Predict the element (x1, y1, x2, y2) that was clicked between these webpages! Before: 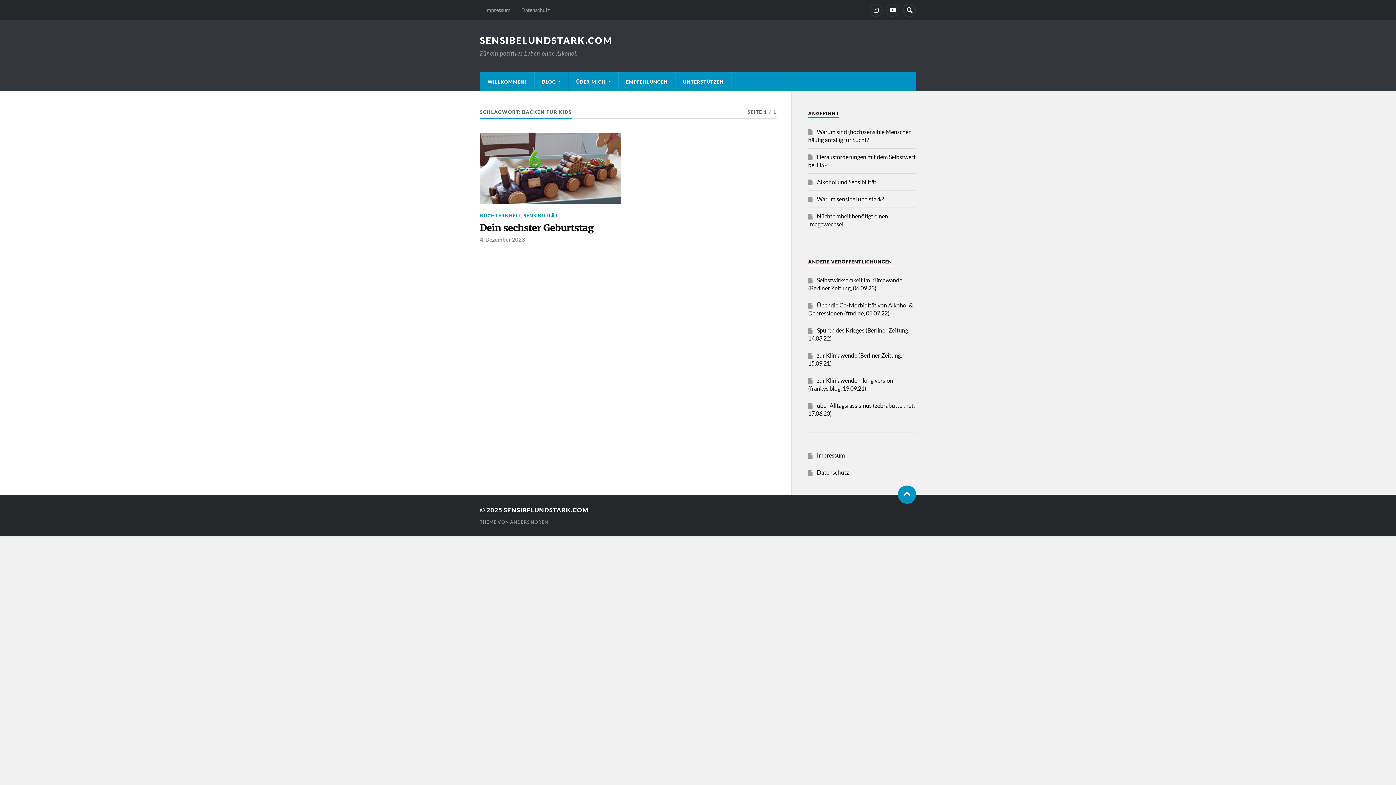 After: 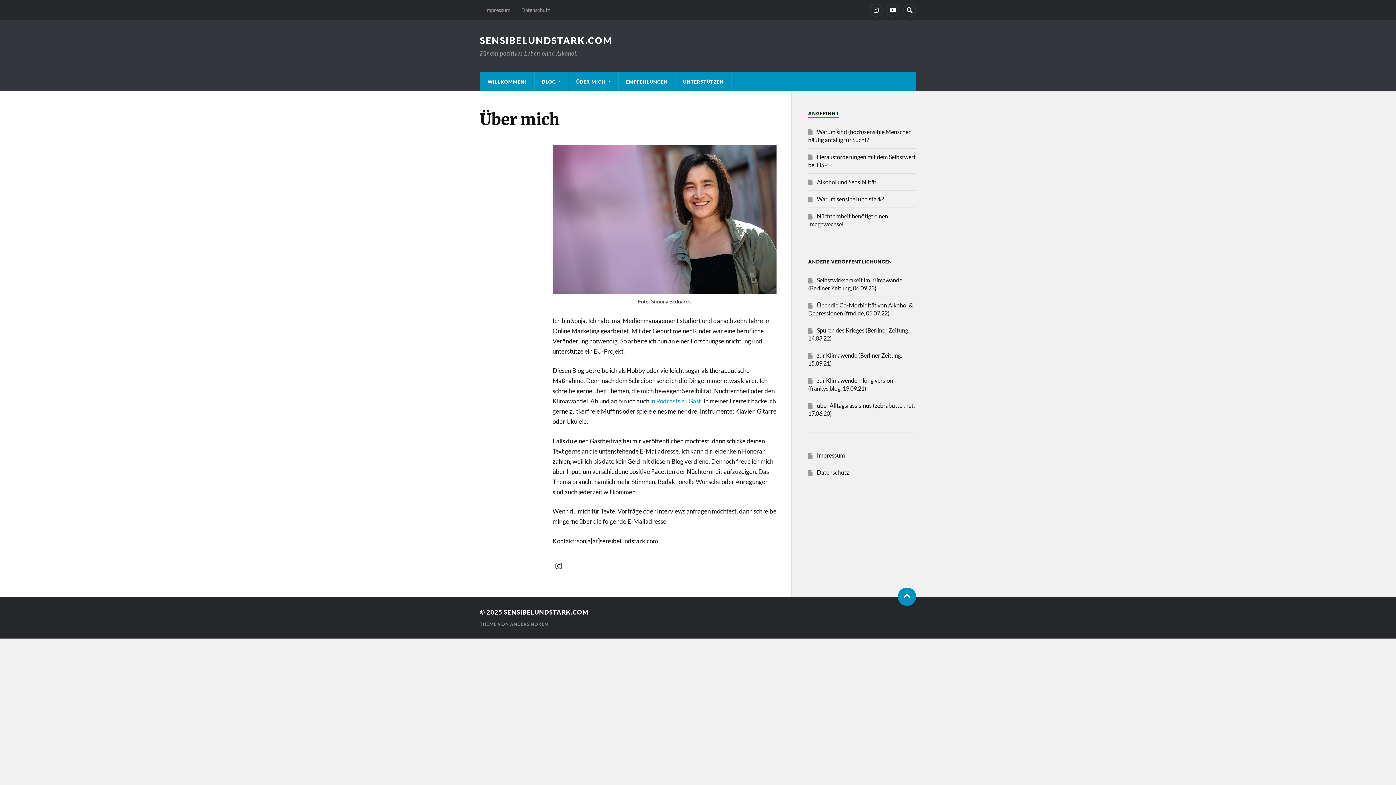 Action: label: ÜBER MICH bbox: (569, 72, 618, 91)